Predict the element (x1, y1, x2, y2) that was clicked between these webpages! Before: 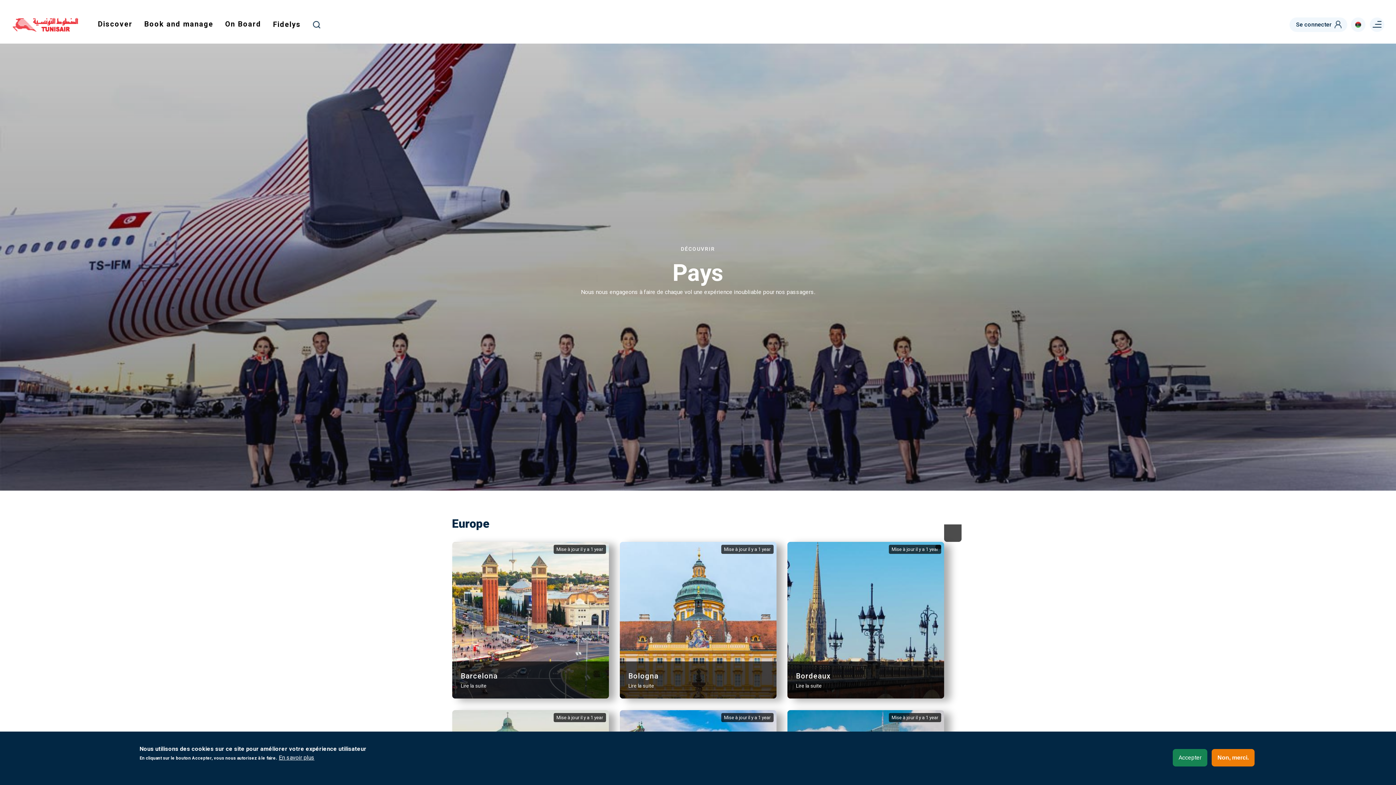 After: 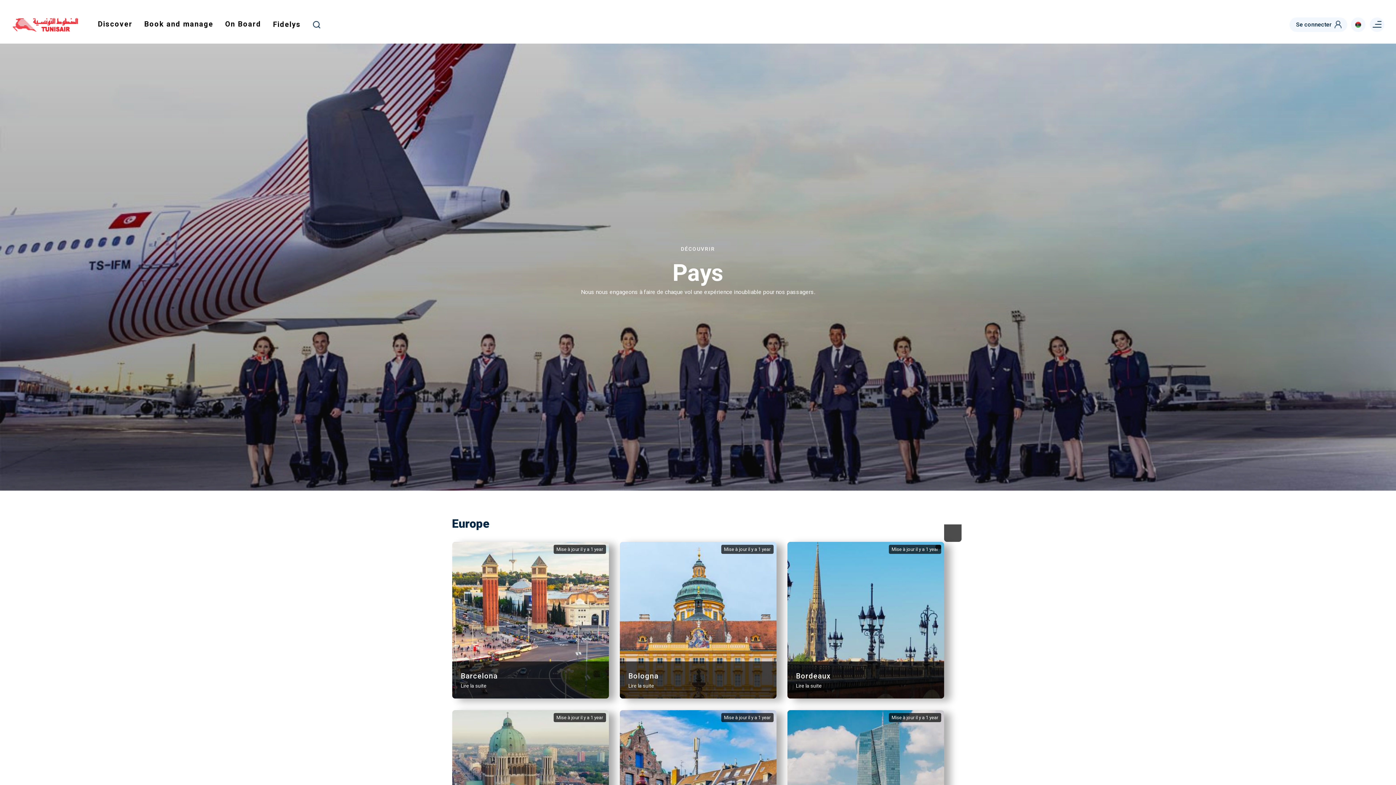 Action: label: Non, merci. bbox: (1212, 749, 1254, 766)